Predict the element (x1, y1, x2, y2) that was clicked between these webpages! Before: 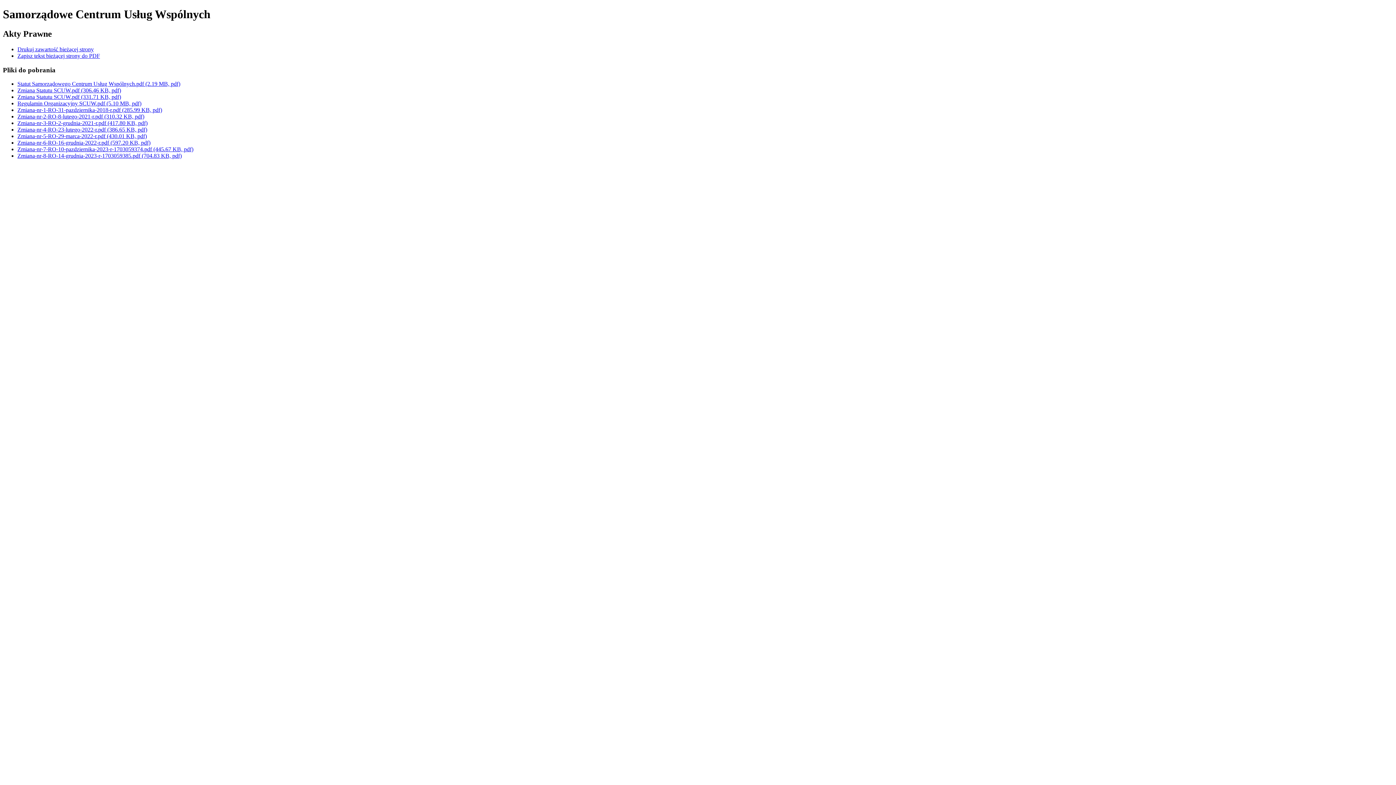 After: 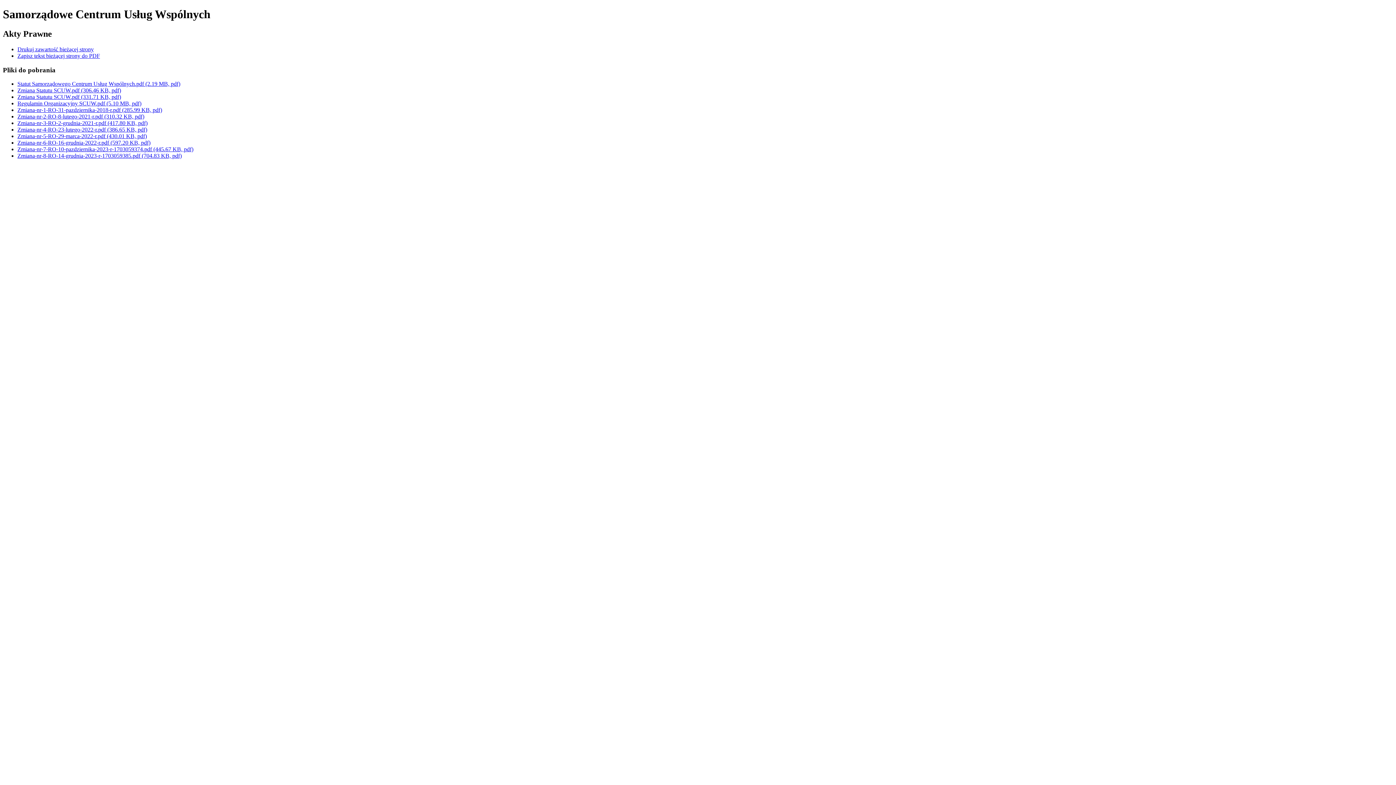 Action: label: Zapisz tekst bieżącej strony do PDF bbox: (17, 52, 100, 58)